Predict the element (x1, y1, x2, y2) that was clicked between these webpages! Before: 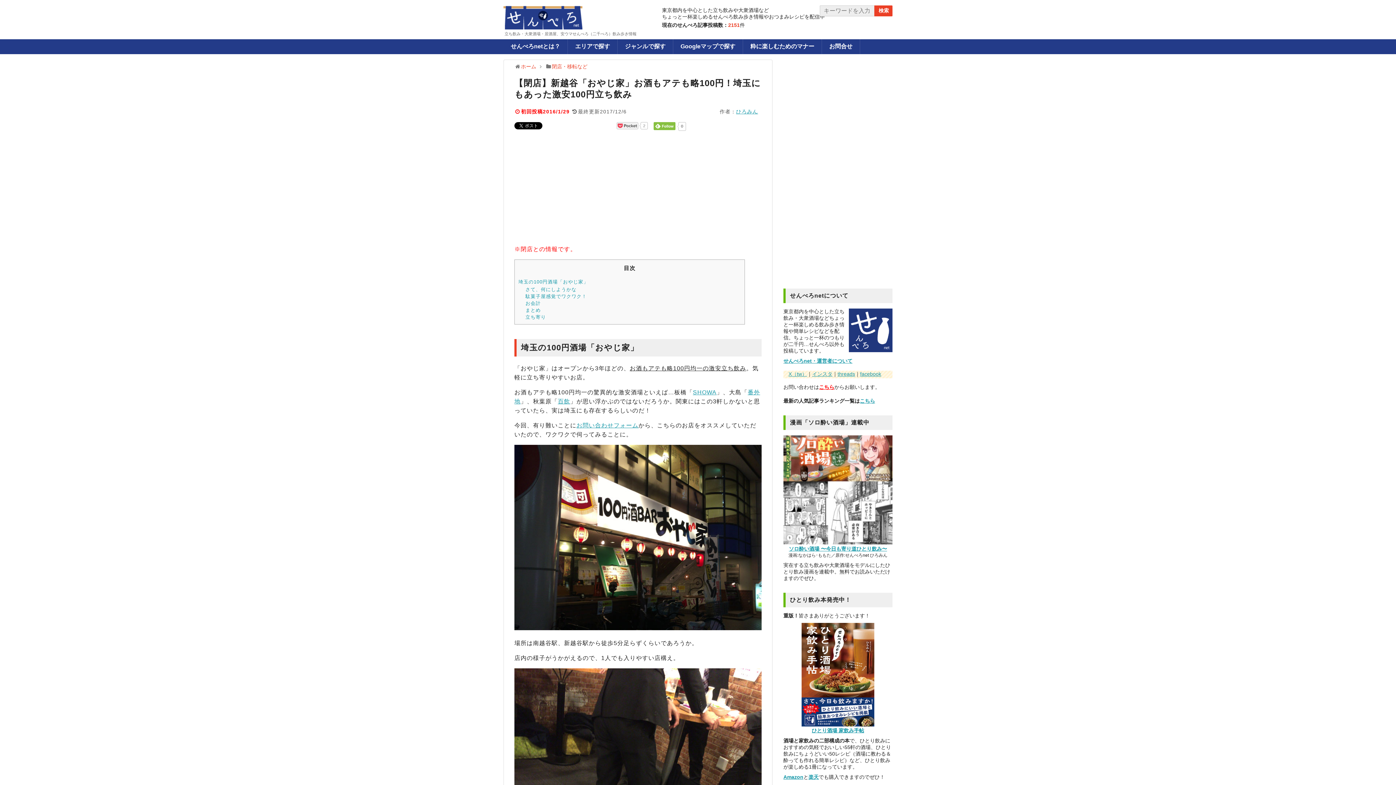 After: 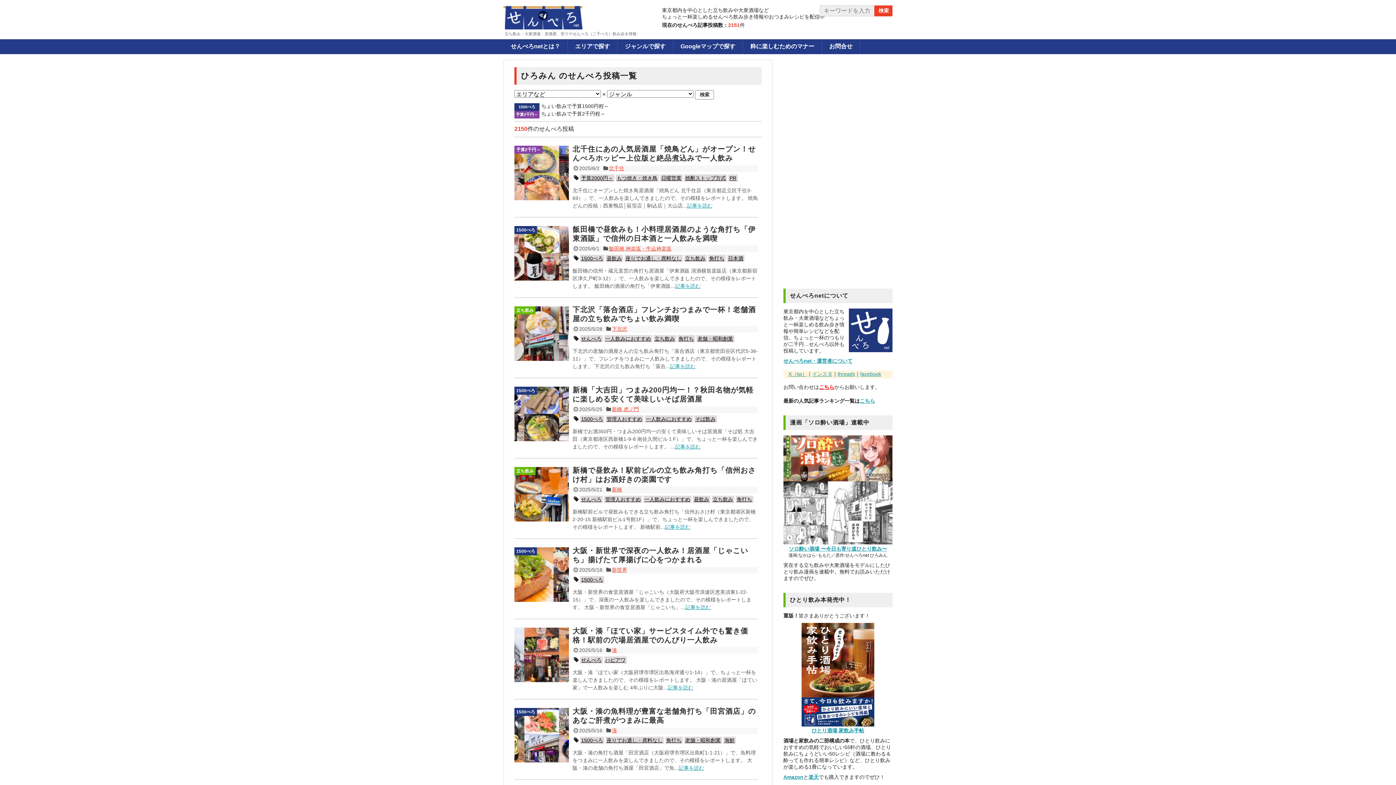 Action: bbox: (736, 108, 758, 114) label: ひろみん